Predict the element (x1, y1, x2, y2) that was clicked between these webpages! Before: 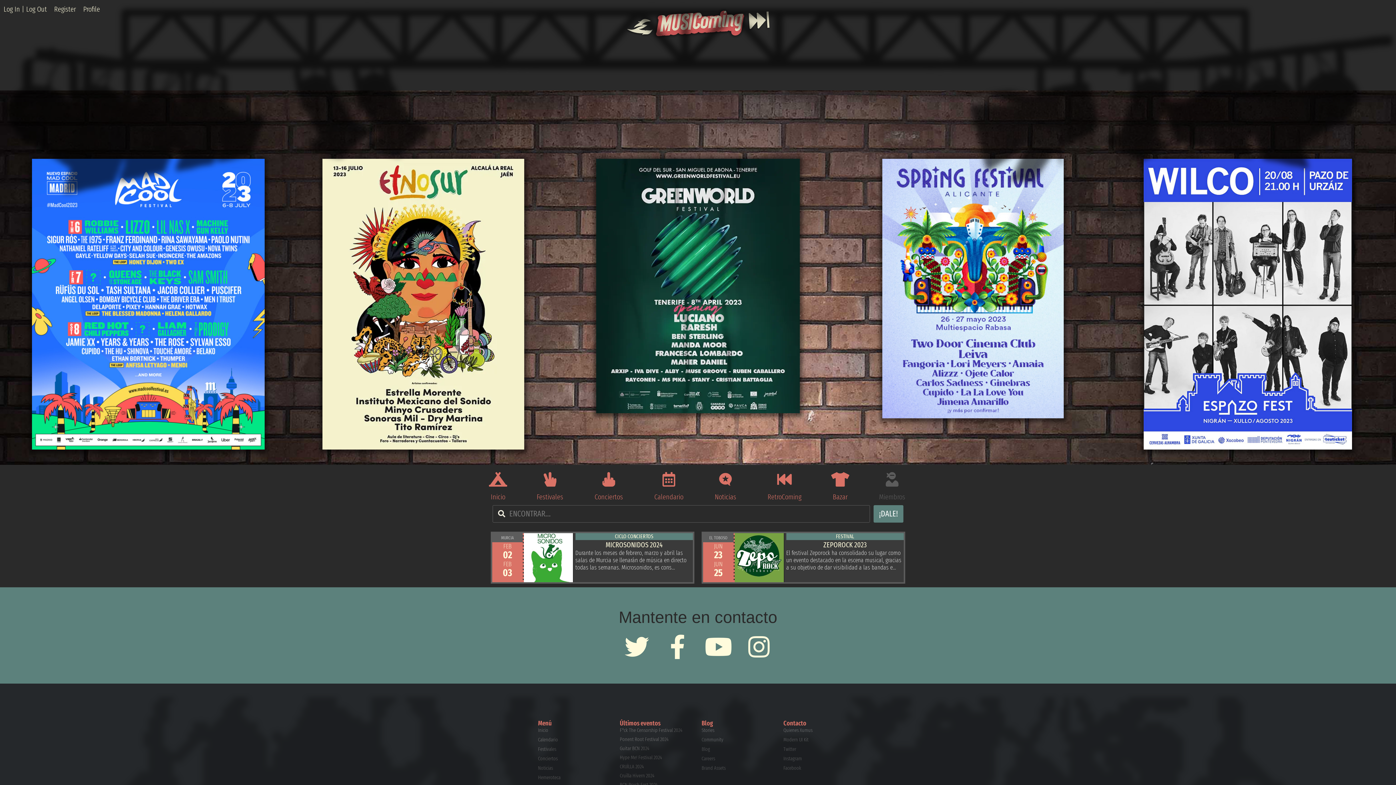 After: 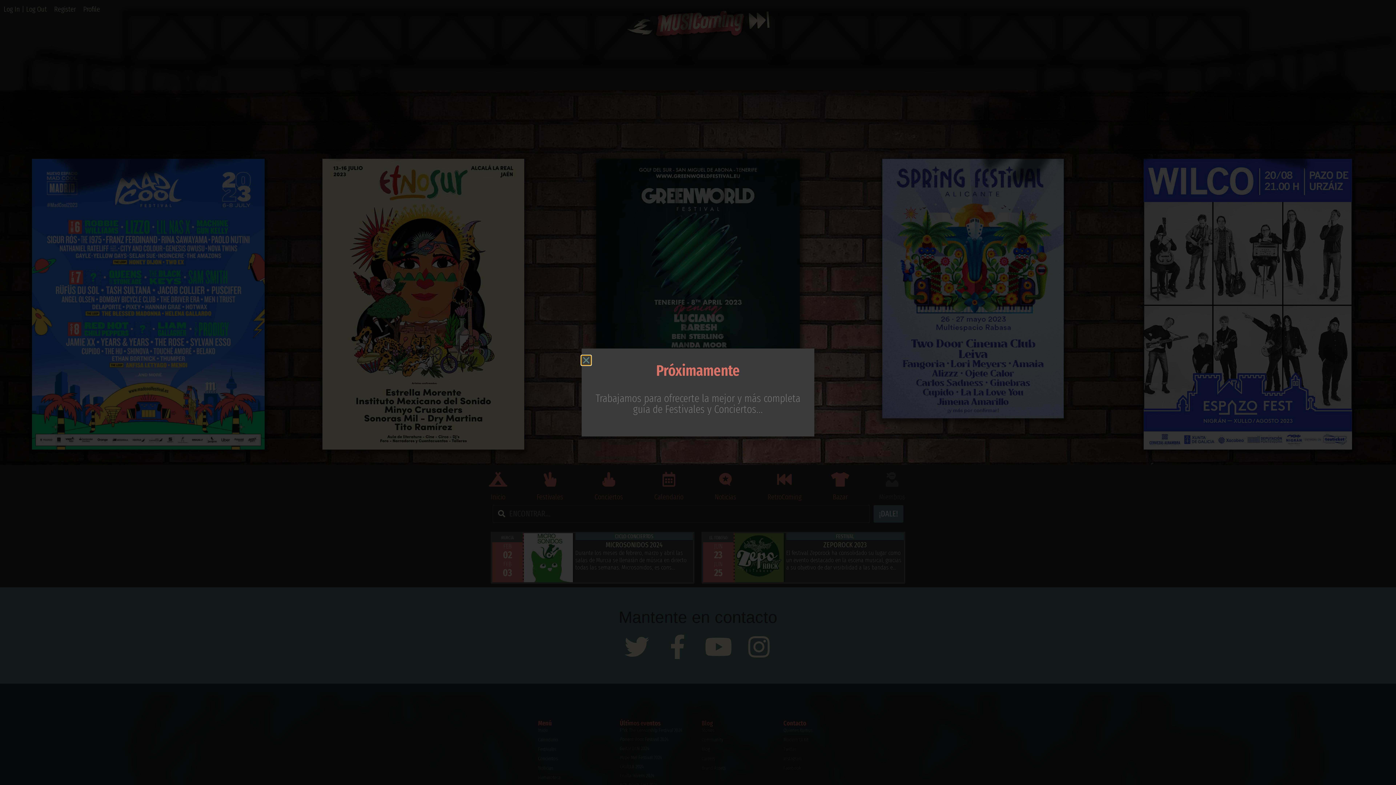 Action: bbox: (594, 492, 623, 501) label: Conciertos